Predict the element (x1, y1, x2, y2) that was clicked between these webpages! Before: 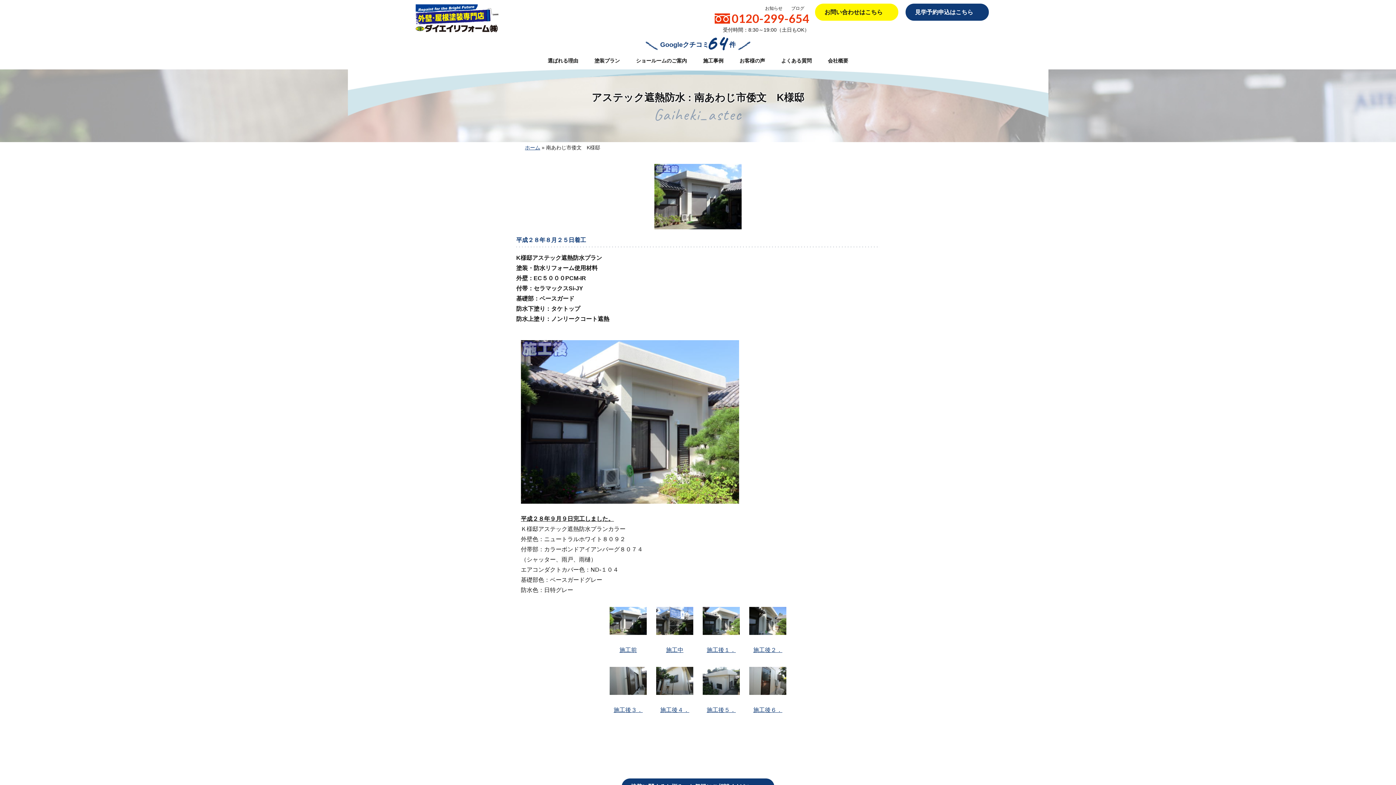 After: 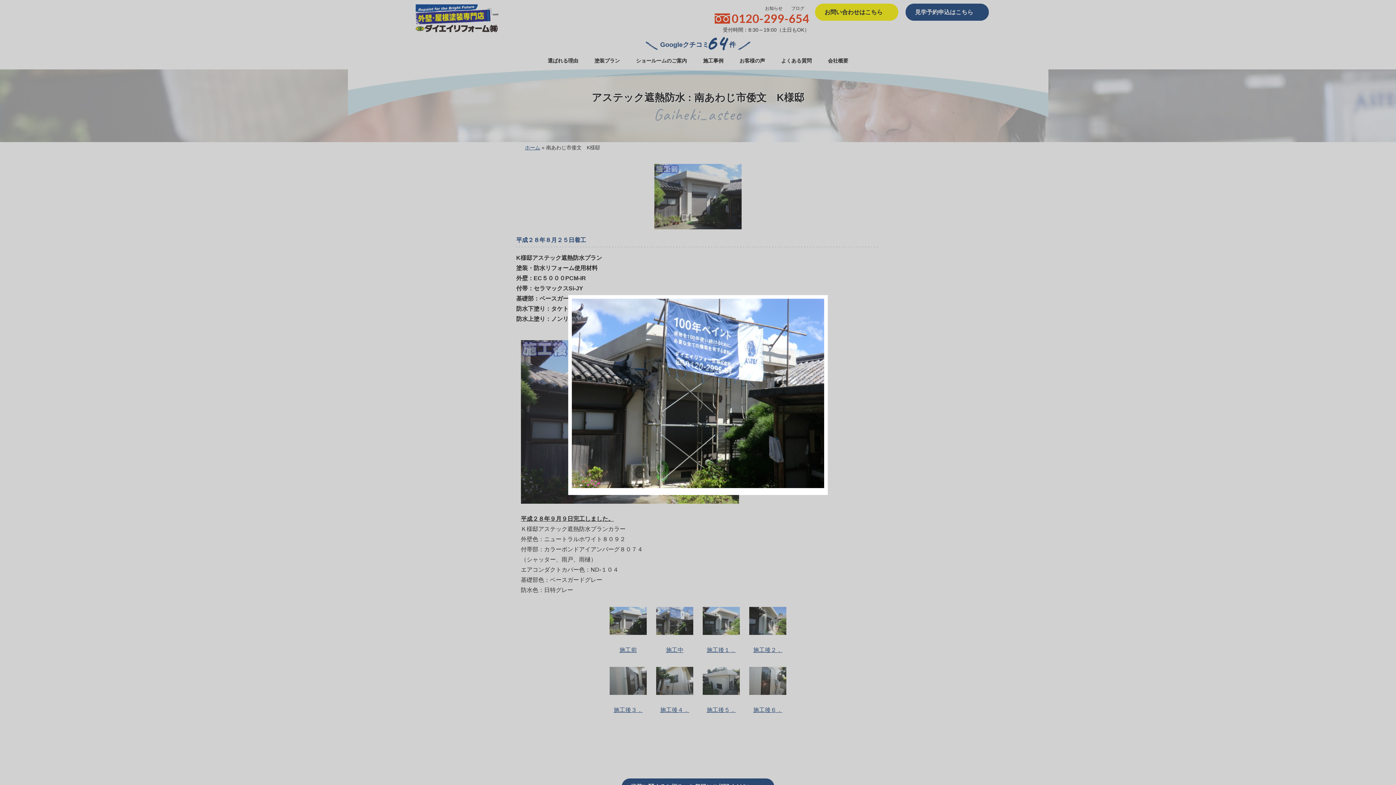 Action: label: 
施工中 bbox: (656, 607, 693, 653)